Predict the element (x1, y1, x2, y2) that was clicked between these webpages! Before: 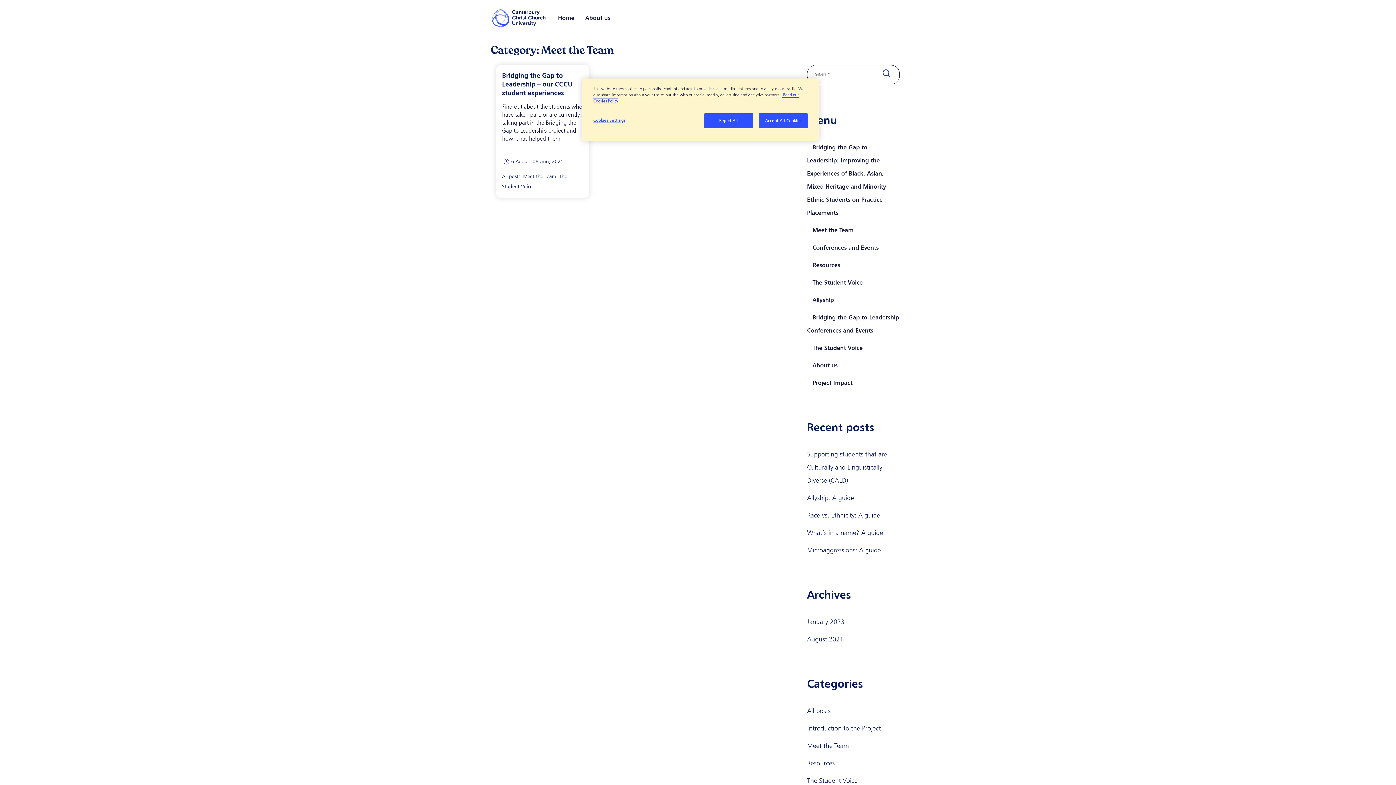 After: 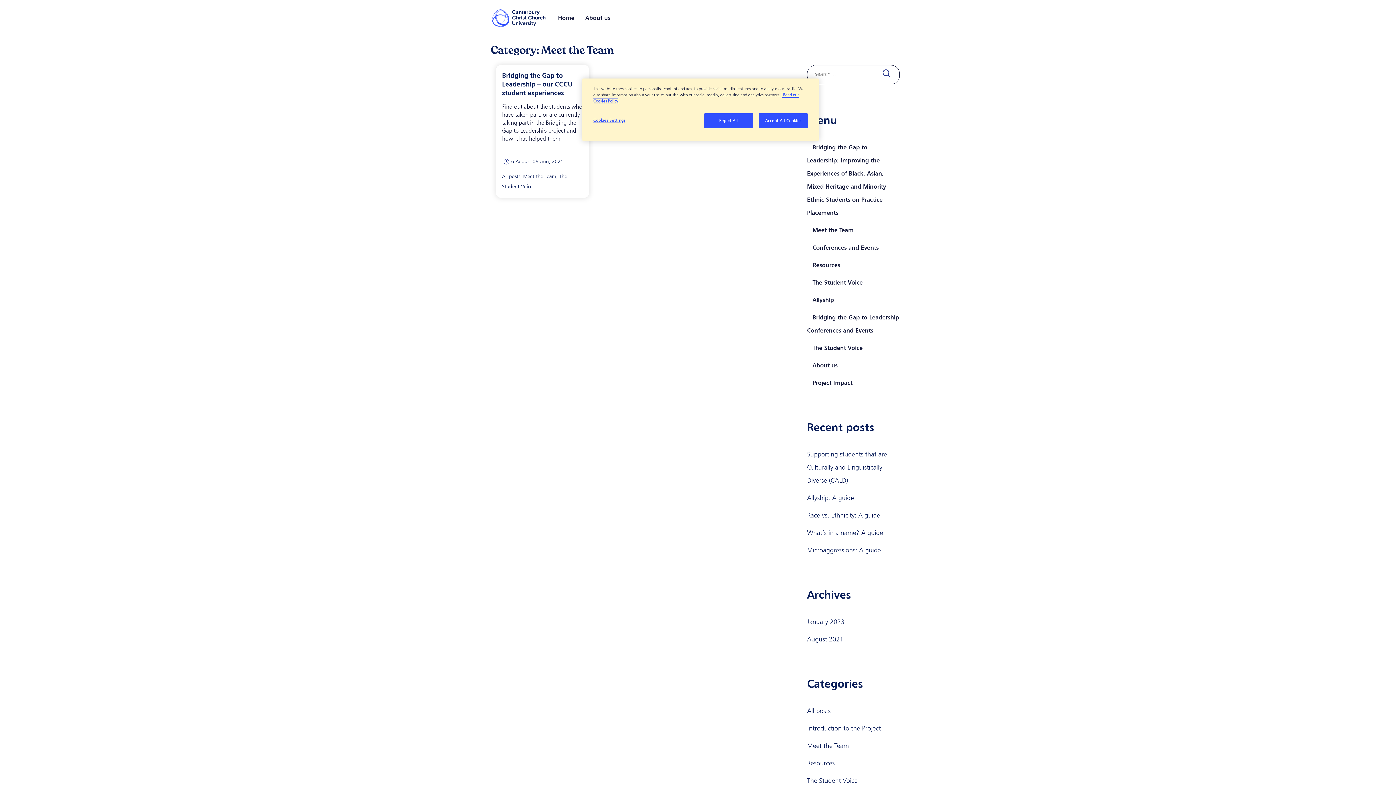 Action: label: Meet the Team bbox: (807, 742, 849, 750)